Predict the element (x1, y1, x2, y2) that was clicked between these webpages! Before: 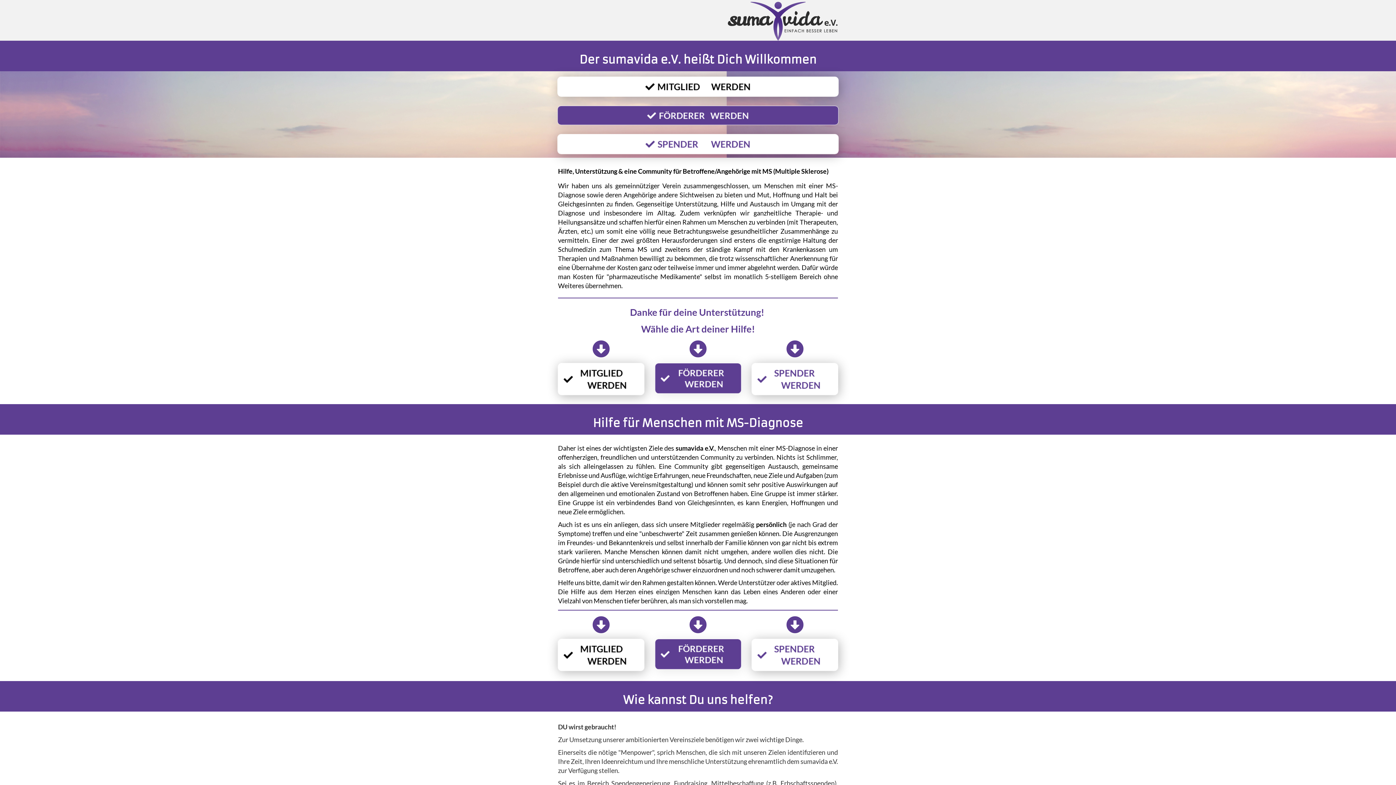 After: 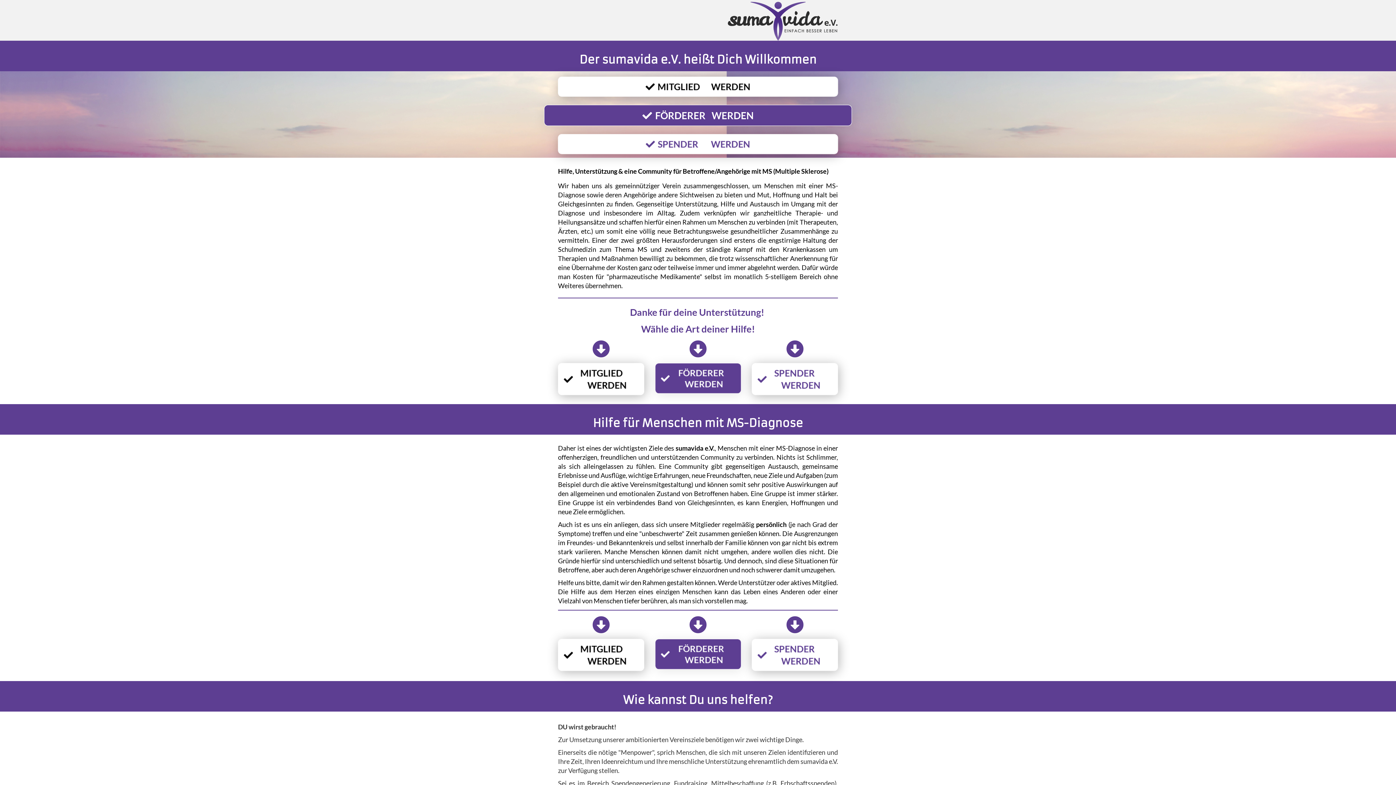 Action: label: FÖRDERER   WERDEN bbox: (551, 105, 845, 125)